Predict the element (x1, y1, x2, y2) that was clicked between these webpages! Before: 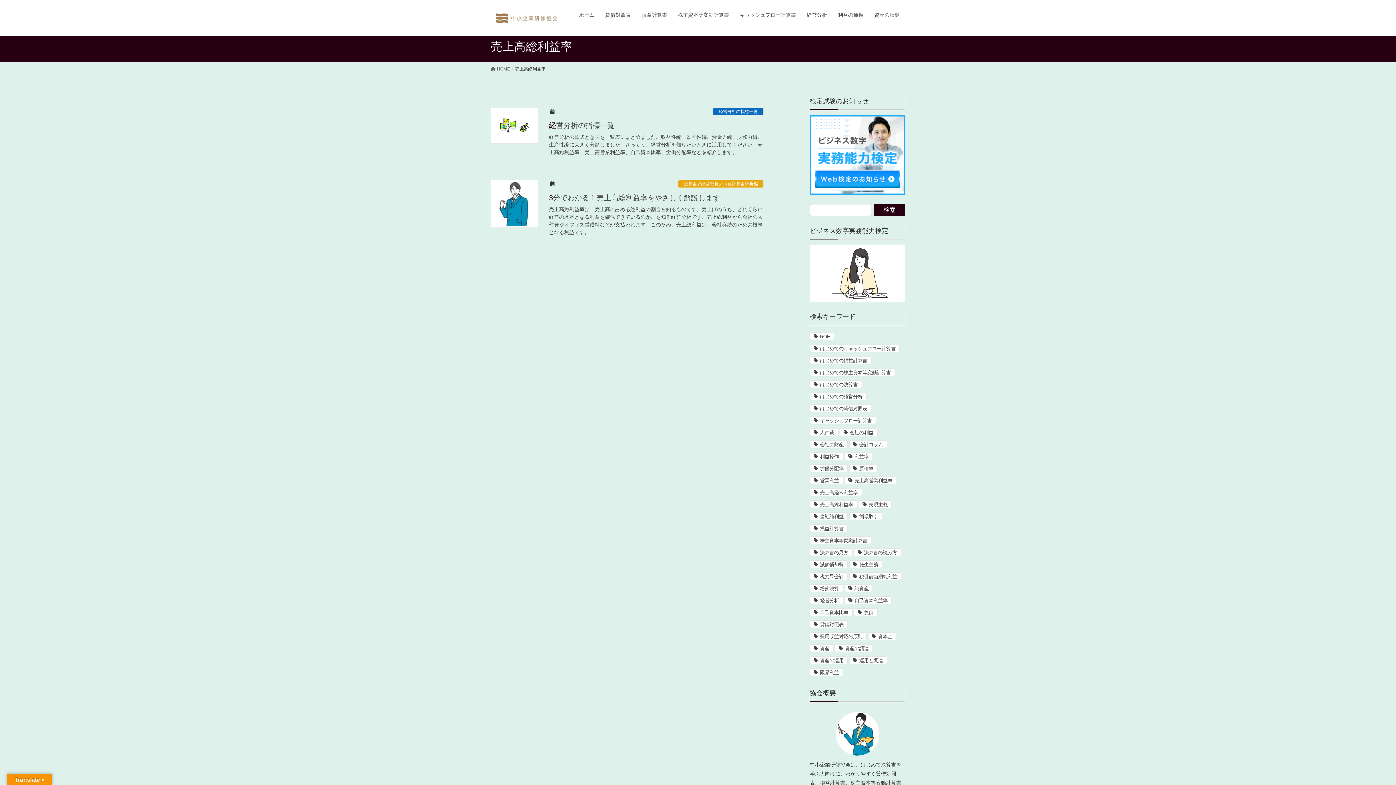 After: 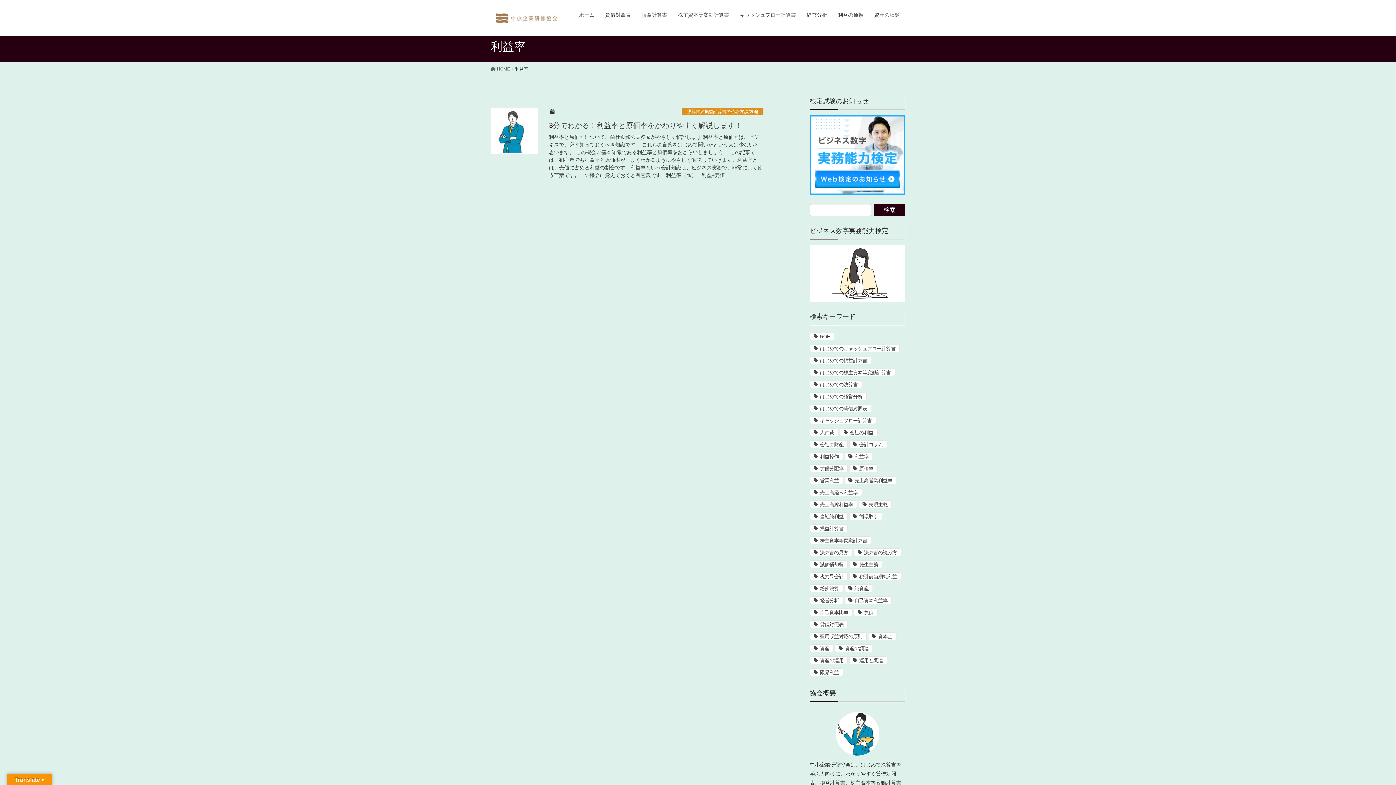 Action: bbox: (844, 452, 872, 460) label: 利益率